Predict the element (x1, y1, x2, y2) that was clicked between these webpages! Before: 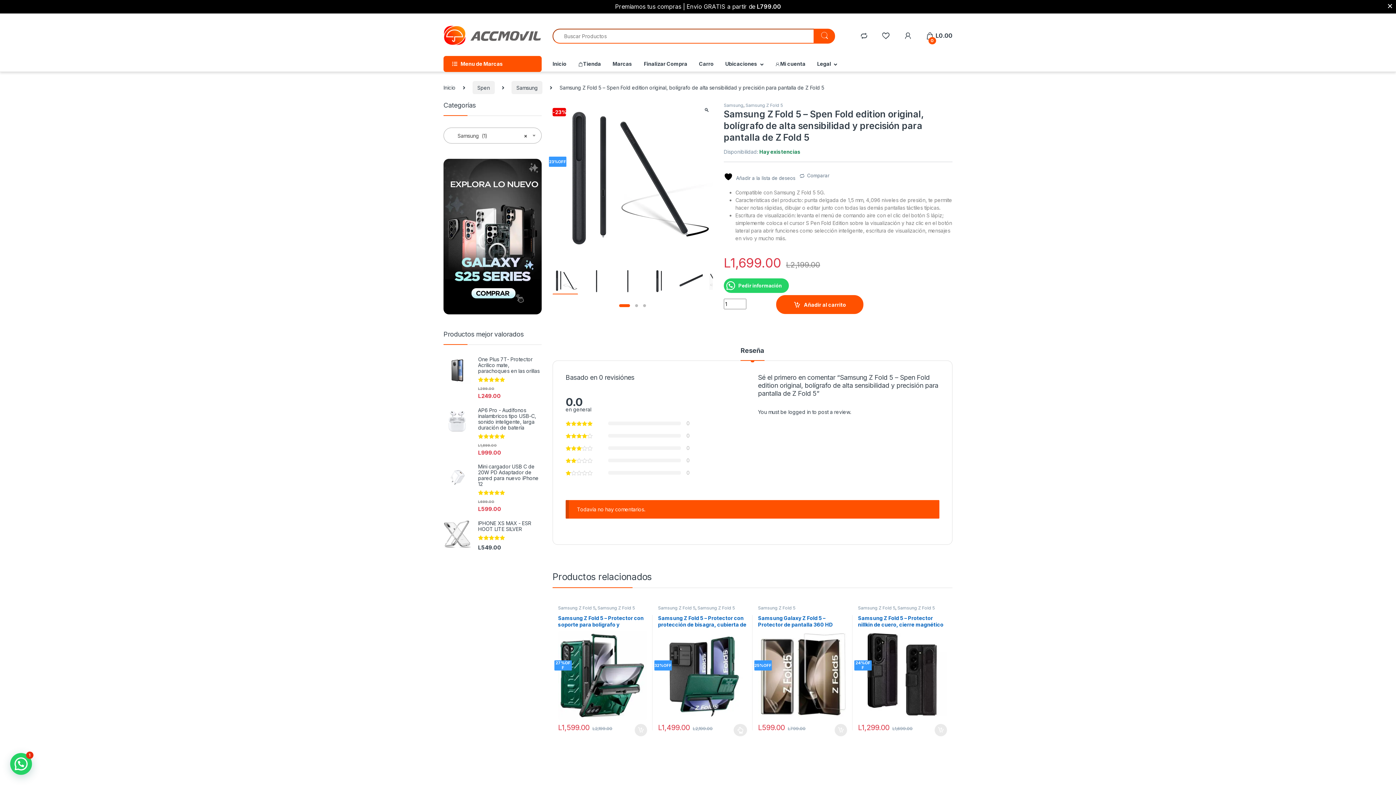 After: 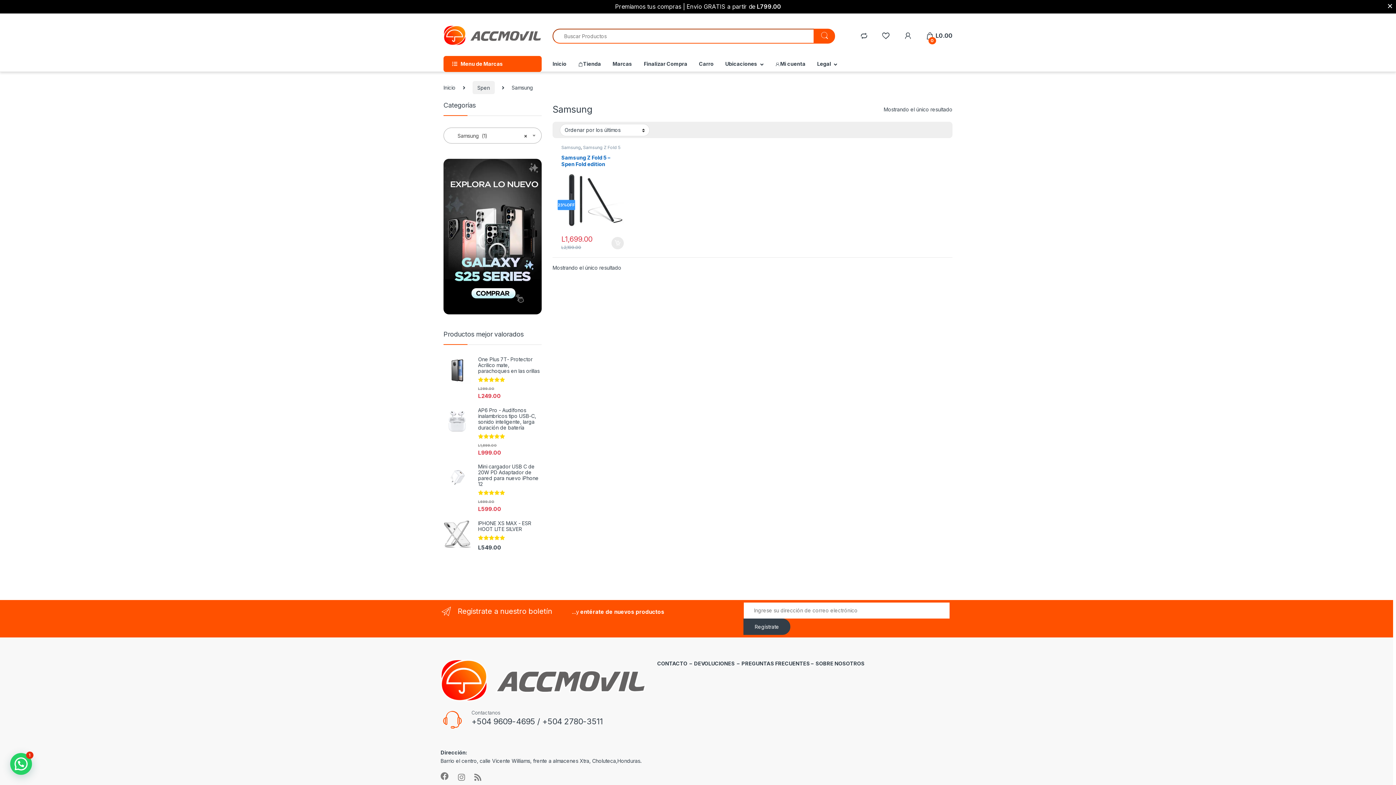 Action: bbox: (723, 102, 743, 108) label: Samsung